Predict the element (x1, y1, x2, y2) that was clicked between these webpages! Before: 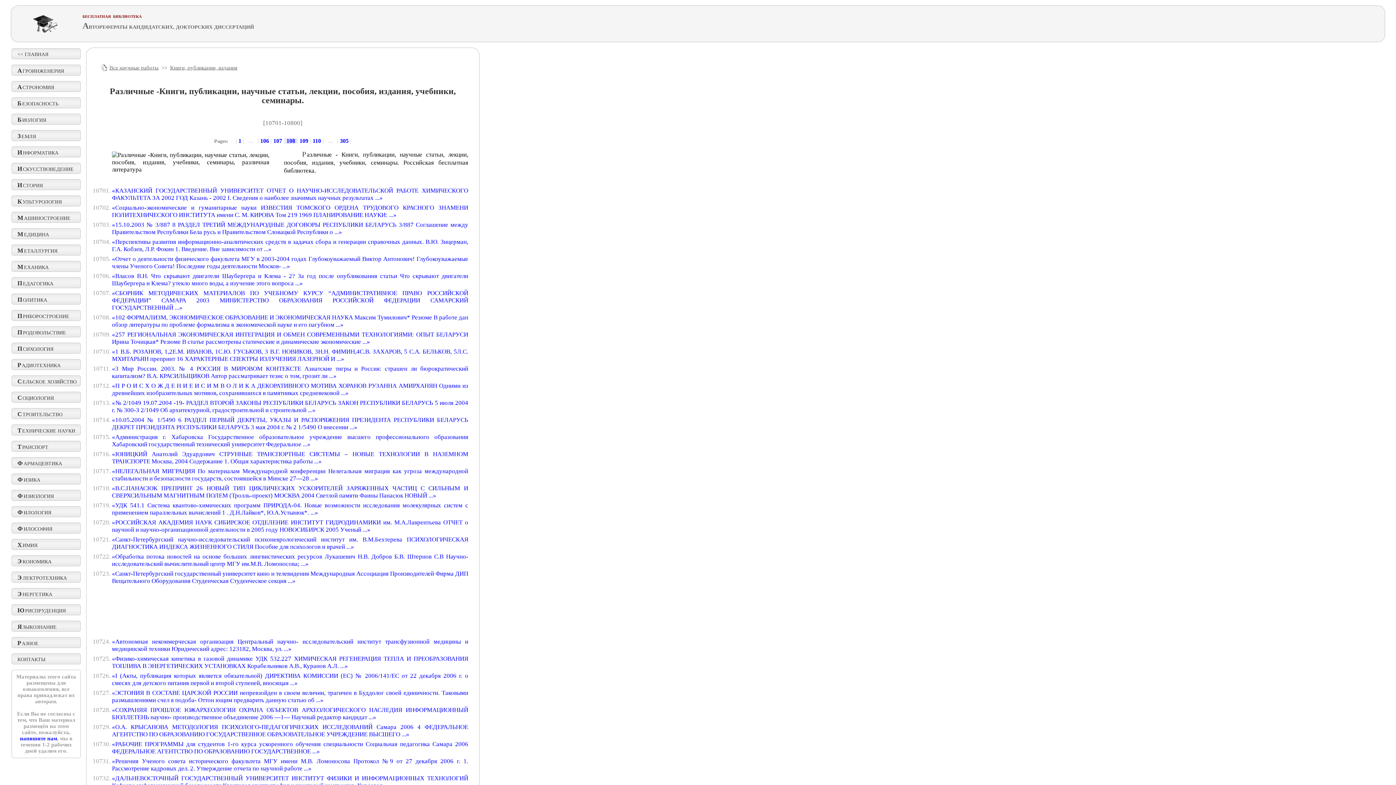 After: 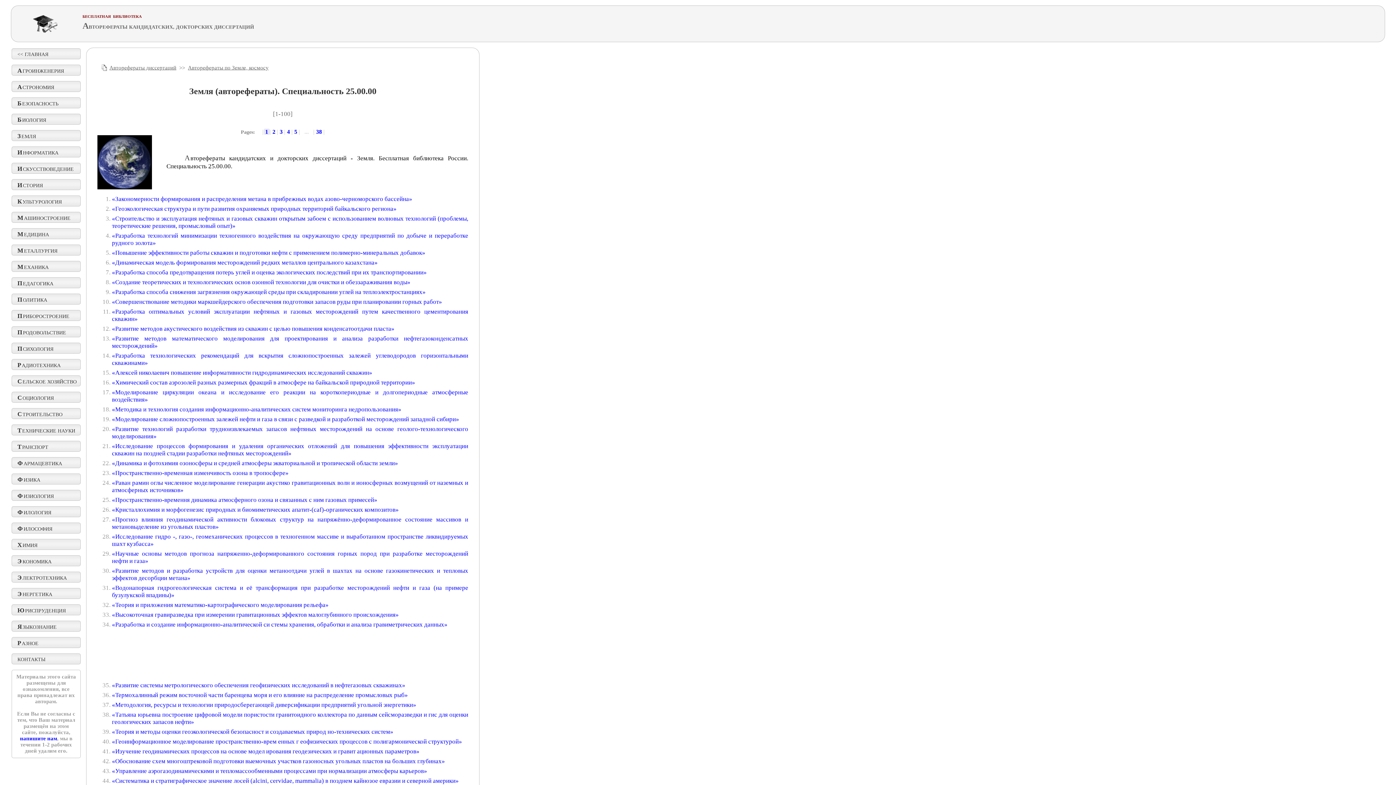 Action: label: ЗЕМЛЯ bbox: (11, 130, 80, 141)